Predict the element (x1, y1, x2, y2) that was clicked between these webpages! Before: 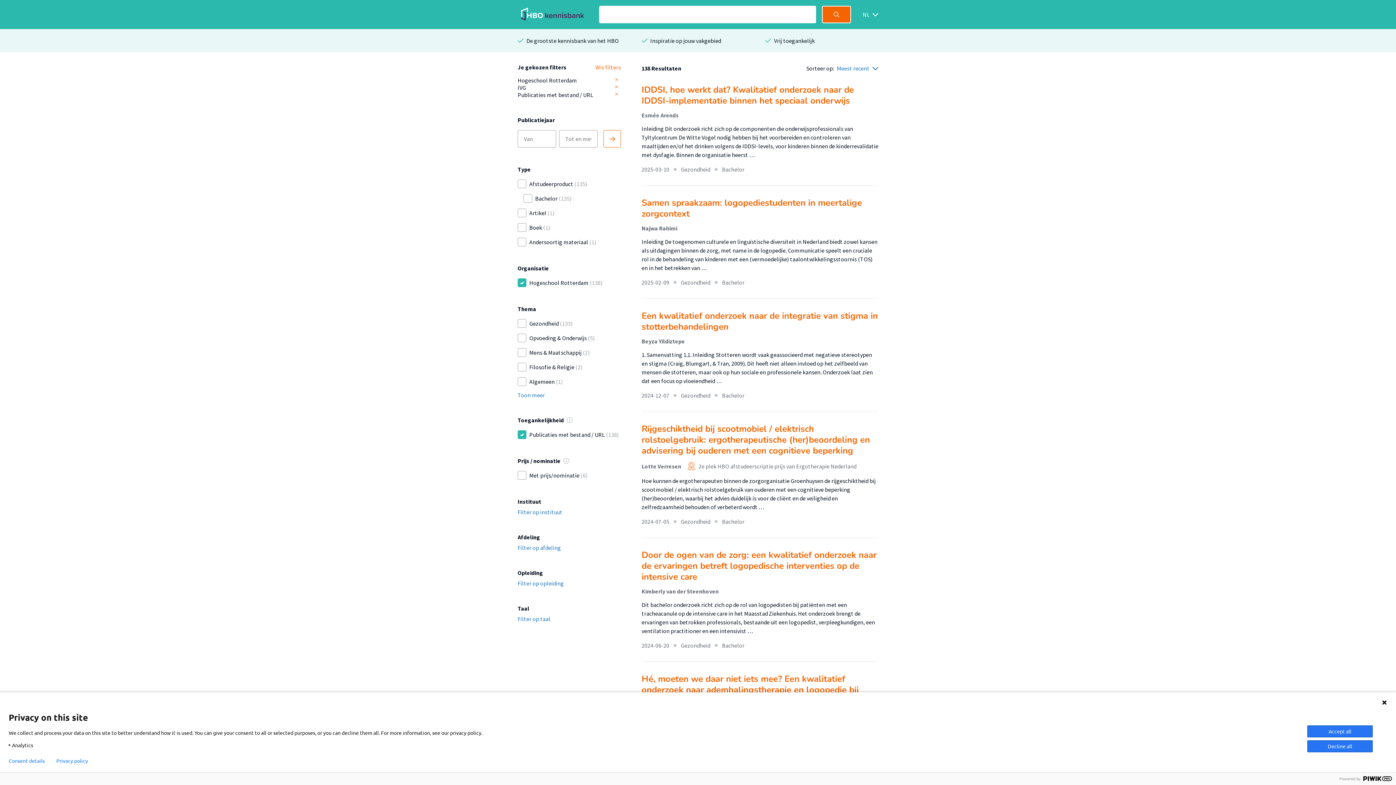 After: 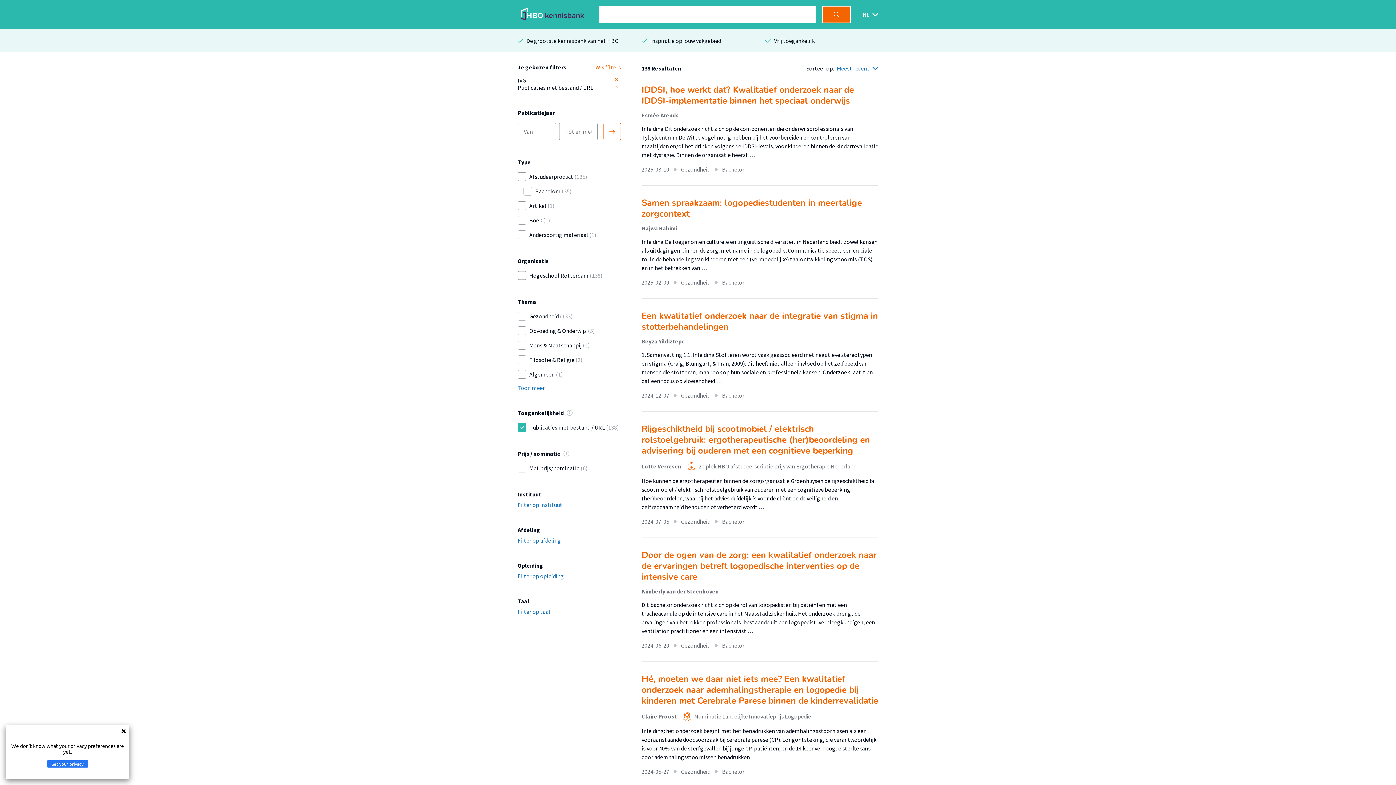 Action: bbox: (612, 76, 621, 83)